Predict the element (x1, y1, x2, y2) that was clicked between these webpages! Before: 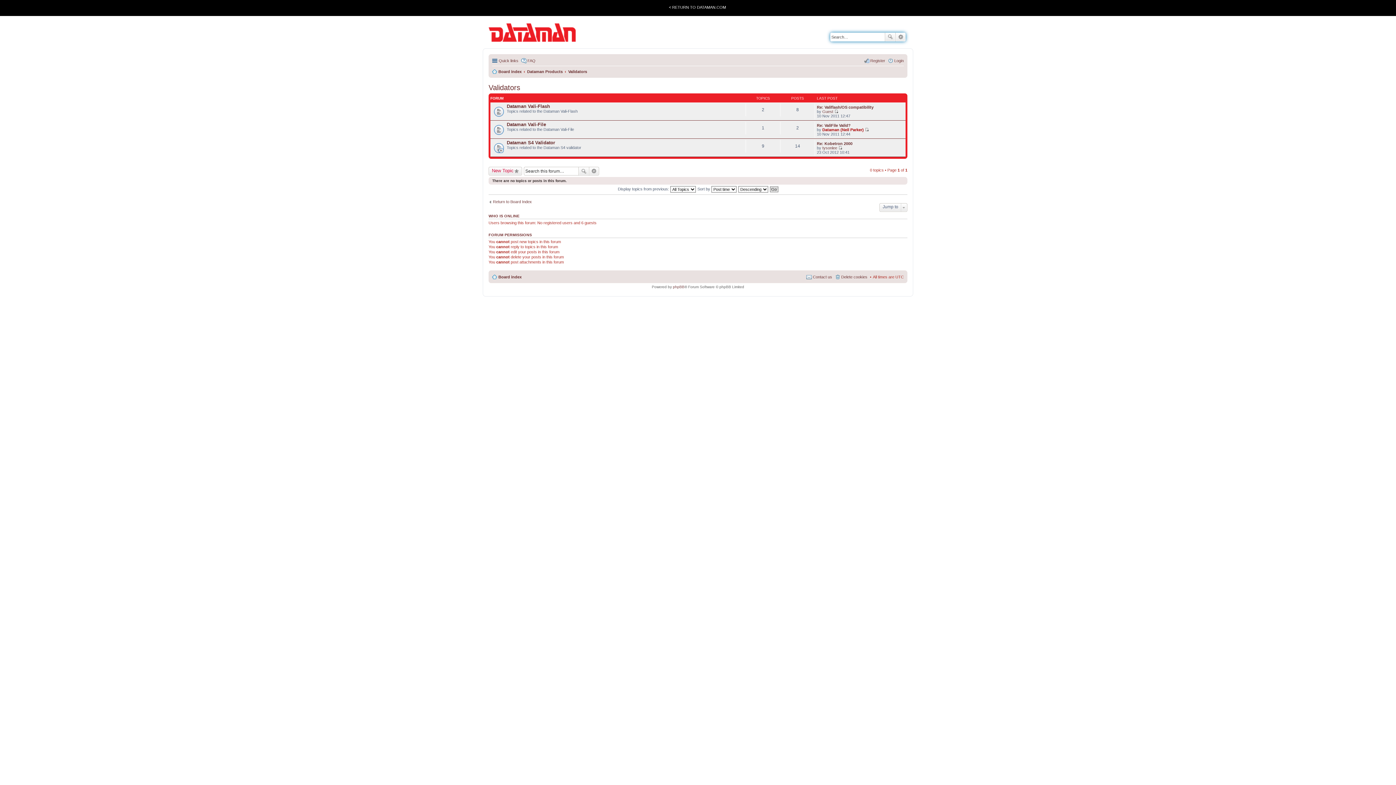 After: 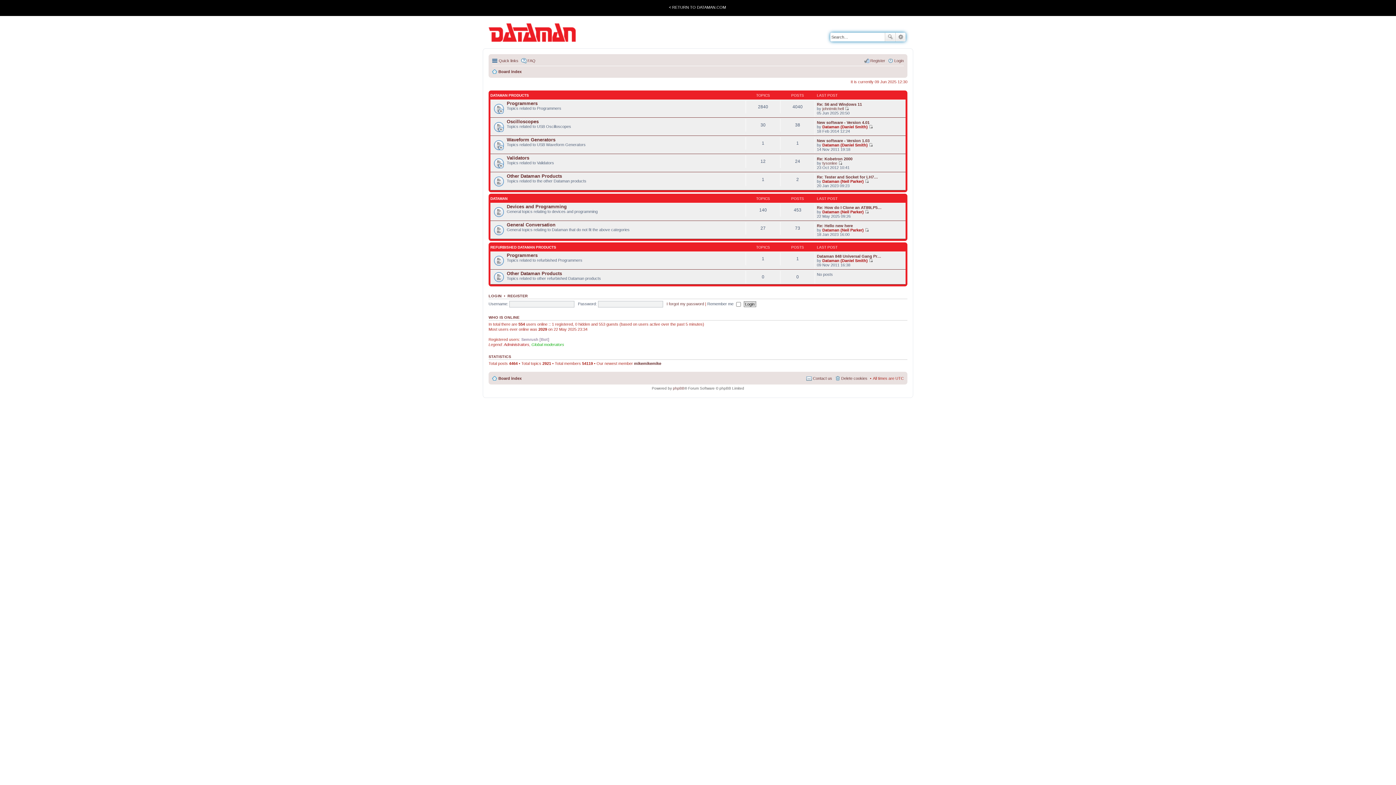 Action: bbox: (492, 67, 521, 76) label: Board index